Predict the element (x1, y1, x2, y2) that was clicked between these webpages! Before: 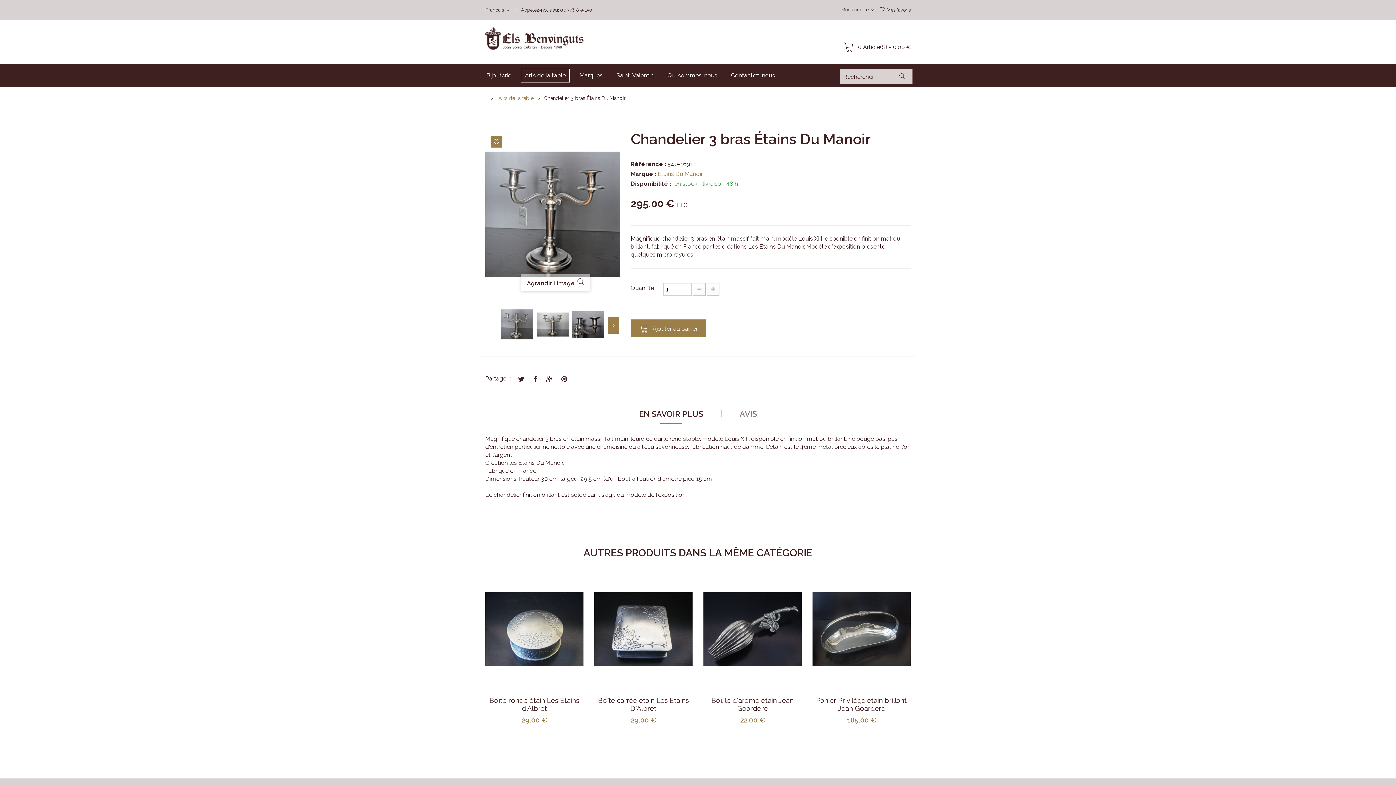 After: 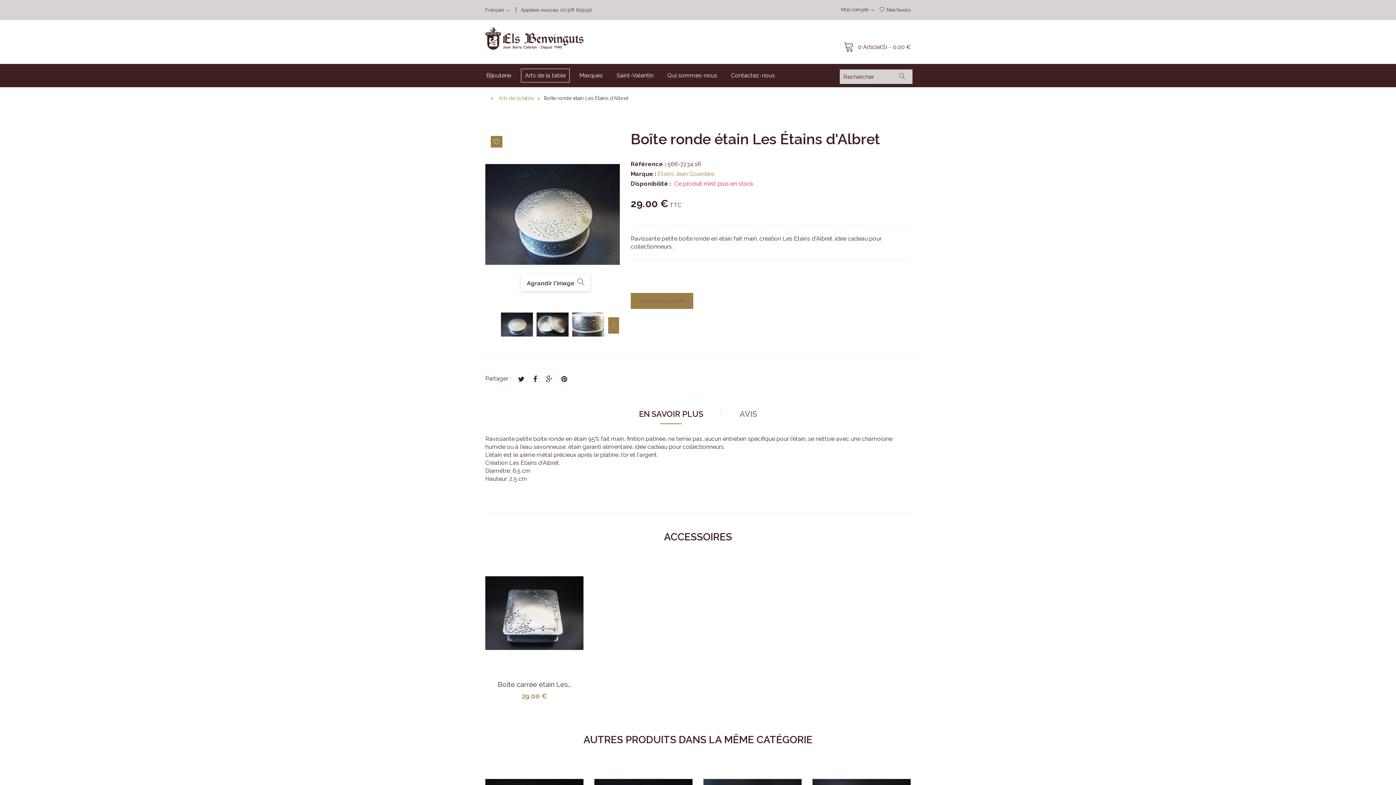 Action: label: Boîte ronde étain Les Étains d'Albret bbox: (485, 690, 583, 712)